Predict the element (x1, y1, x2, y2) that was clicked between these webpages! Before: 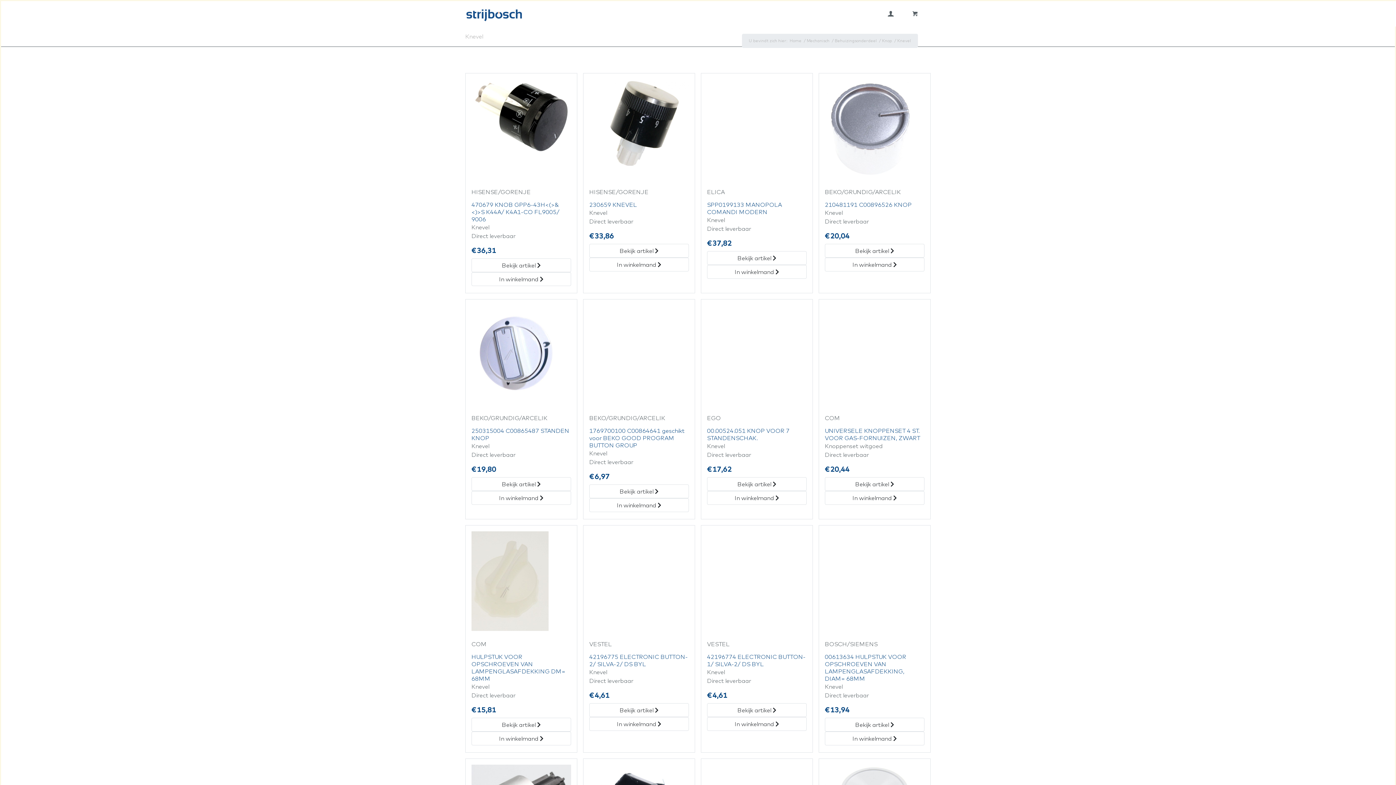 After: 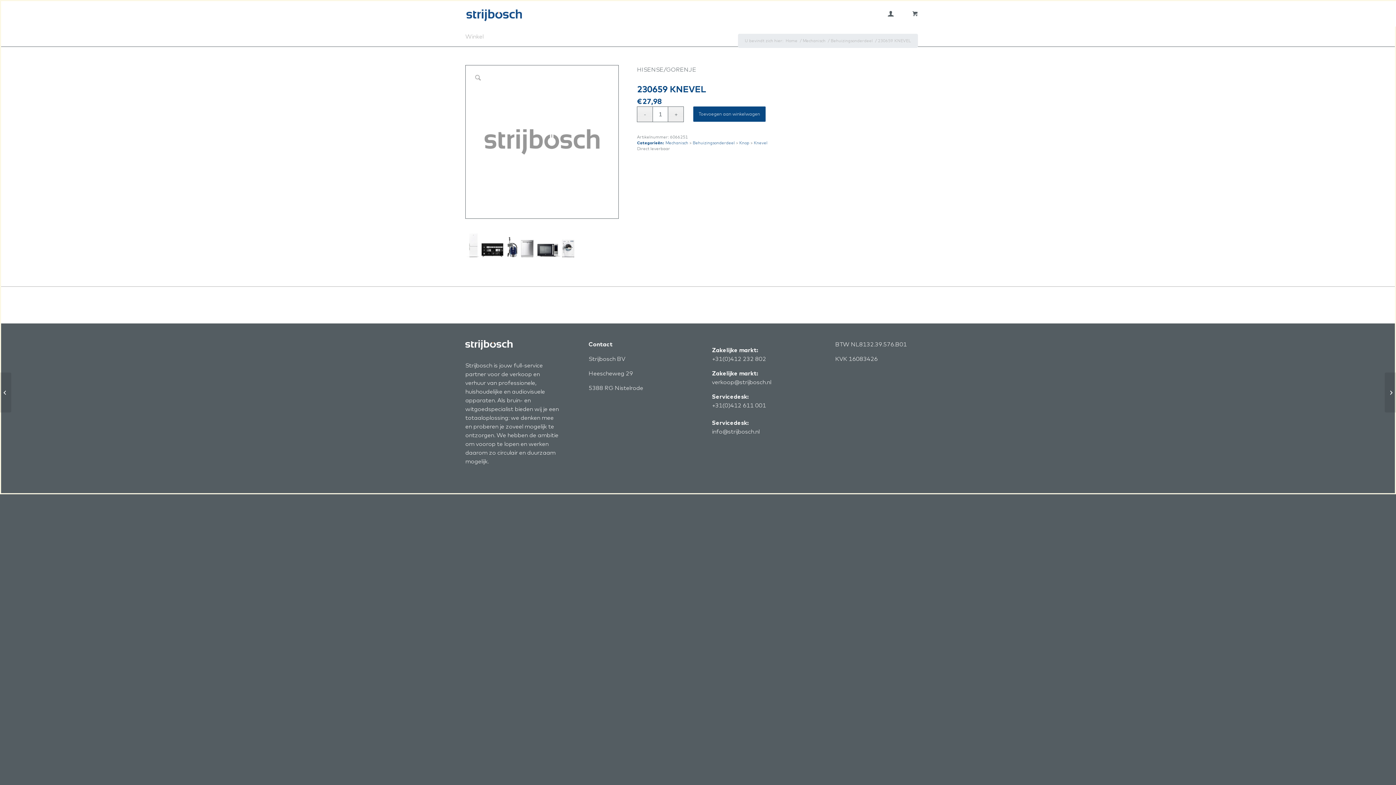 Action: label: Bekijk artikel  bbox: (589, 246, 689, 253)